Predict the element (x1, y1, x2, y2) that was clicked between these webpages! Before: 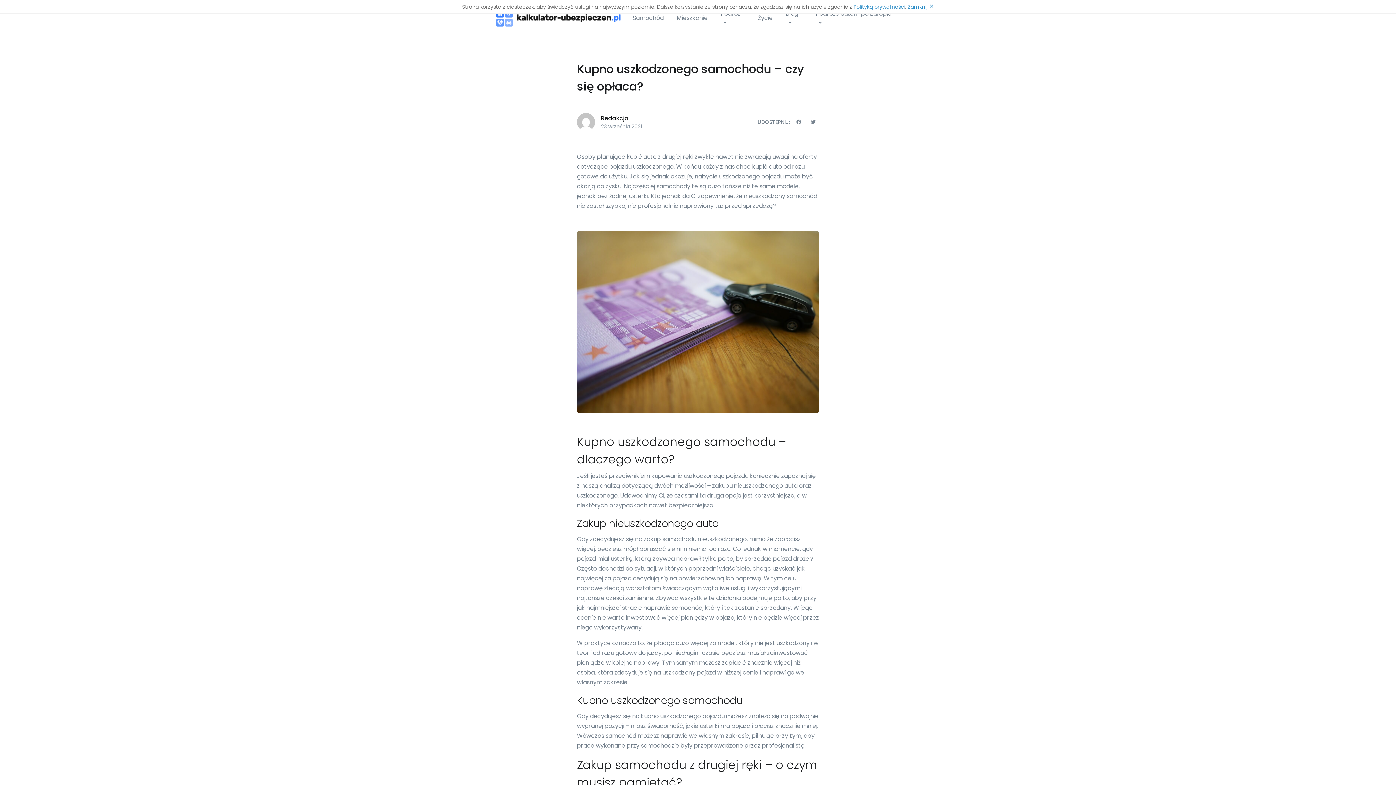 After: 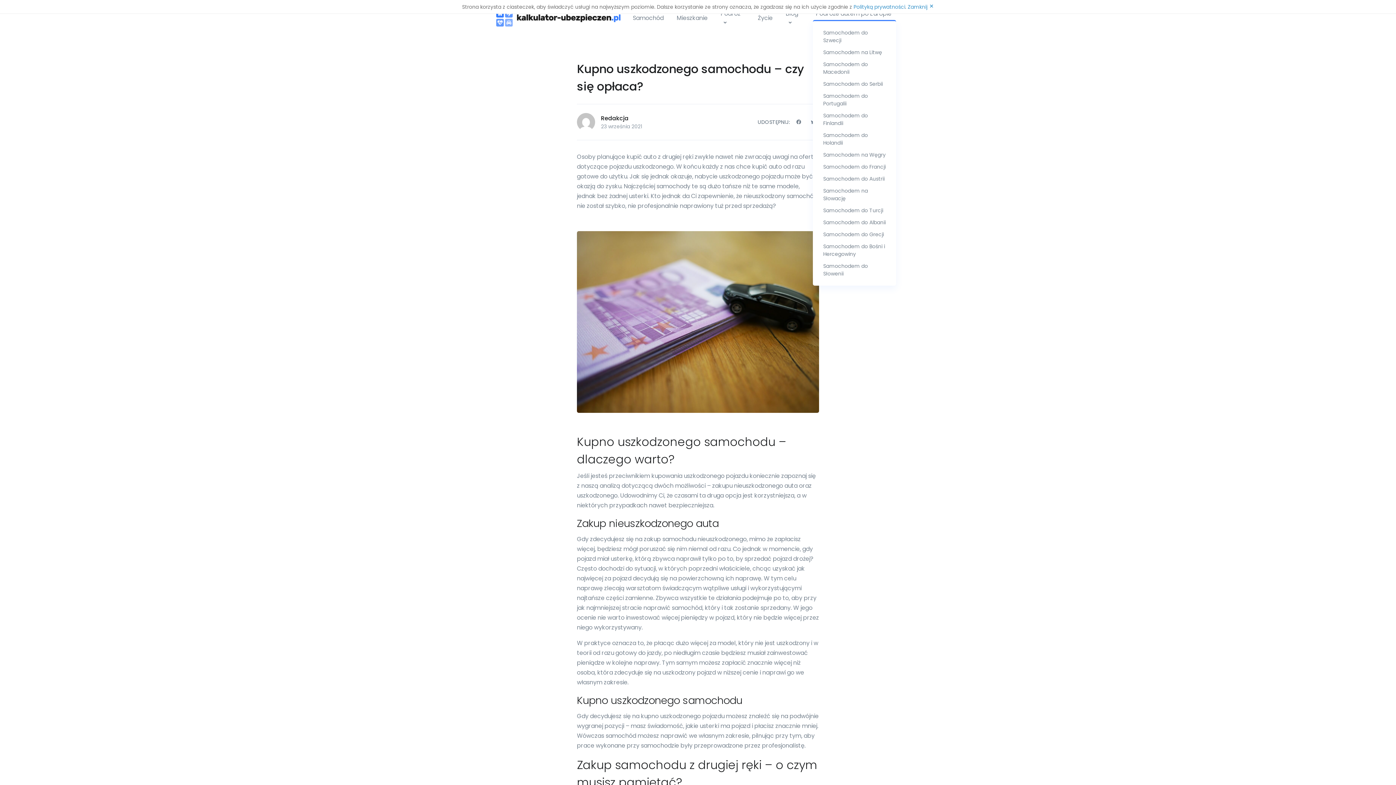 Action: label: Podróże autem po Europie bbox: (813, 6, 896, 29)